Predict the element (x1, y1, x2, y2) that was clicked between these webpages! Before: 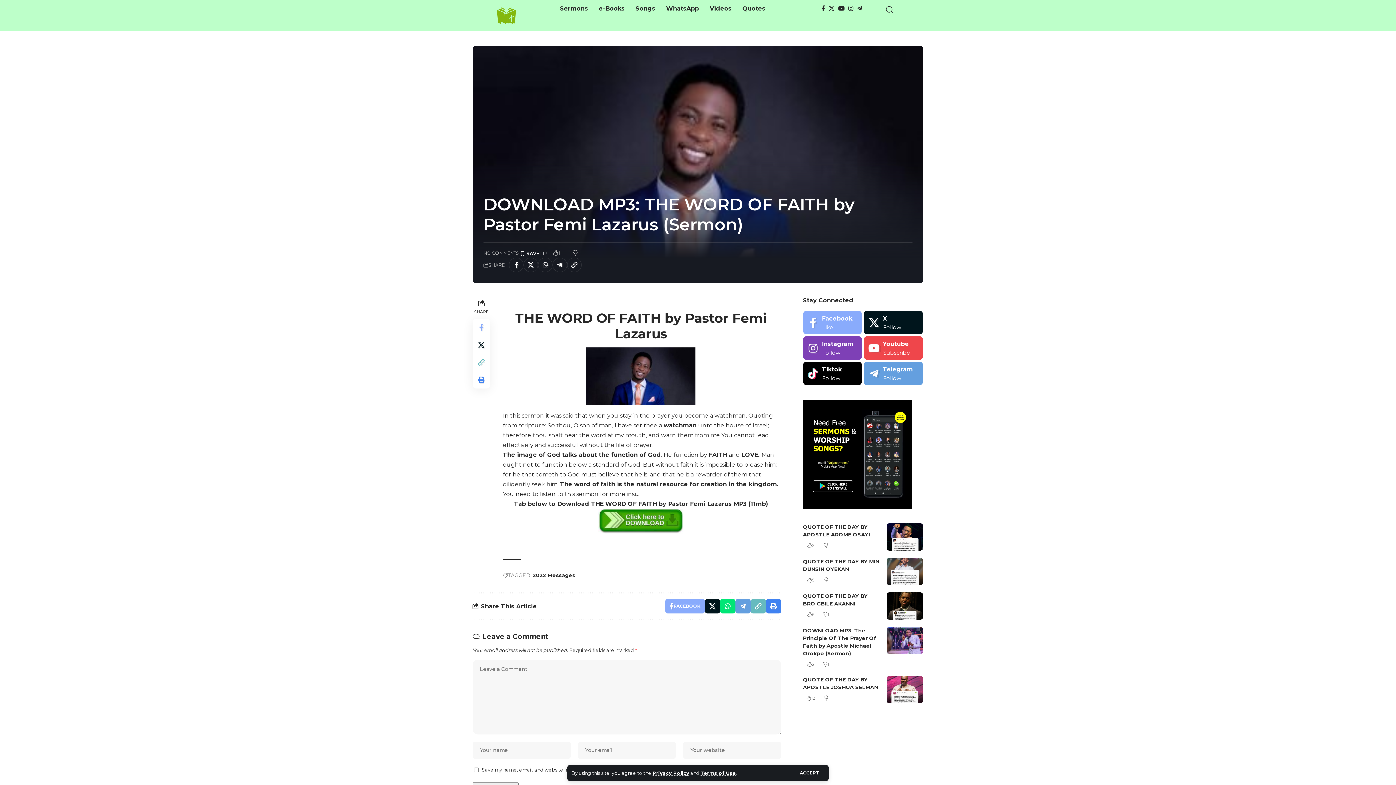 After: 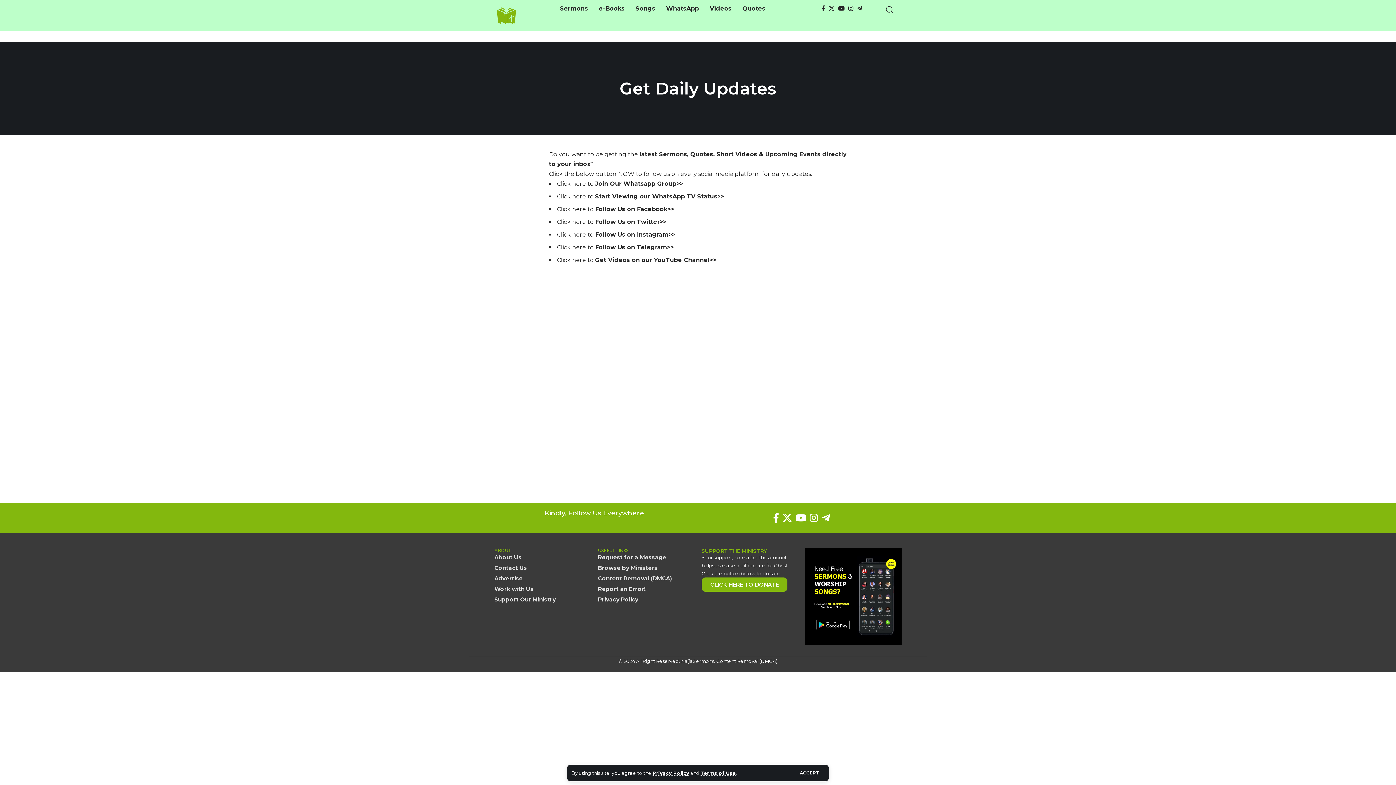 Action: bbox: (660, 3, 704, 13) label: WhatsApp